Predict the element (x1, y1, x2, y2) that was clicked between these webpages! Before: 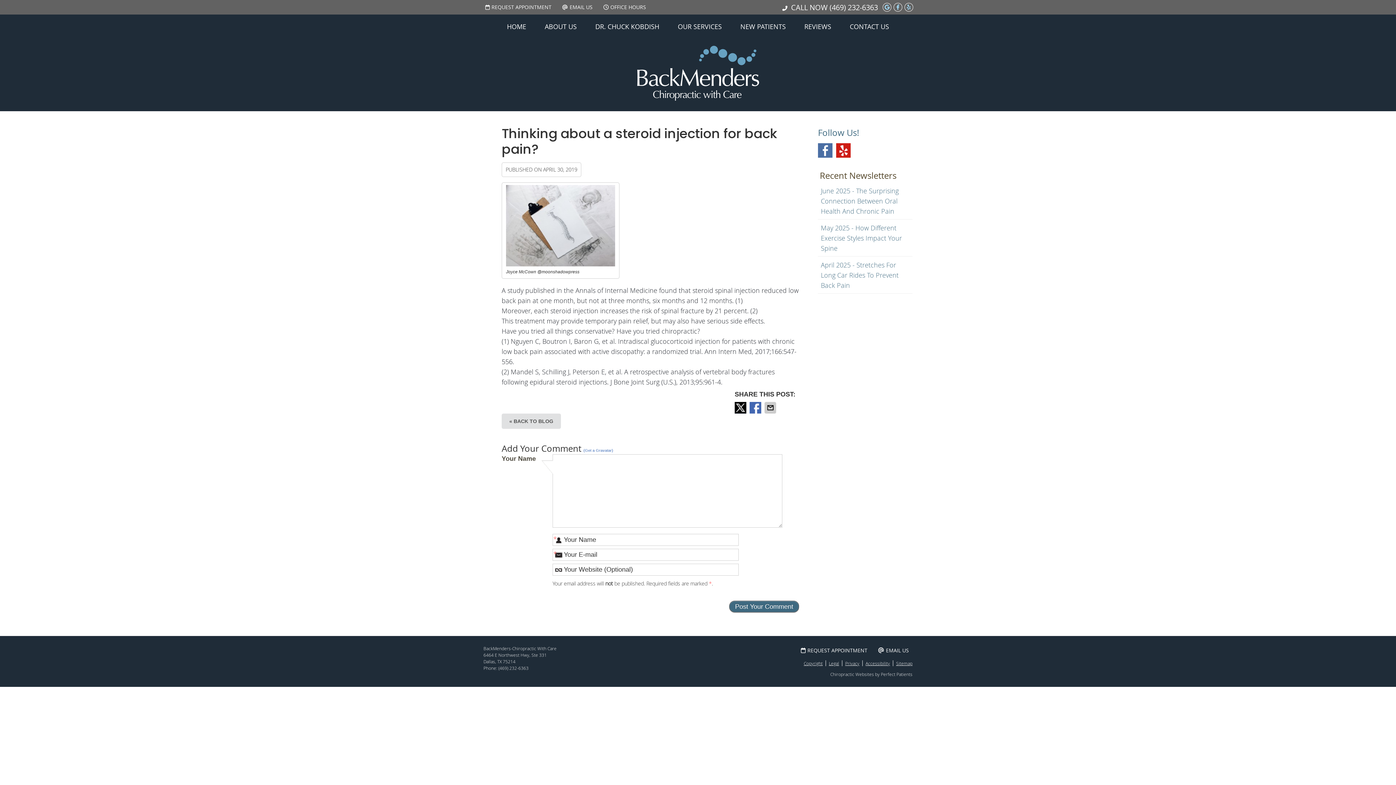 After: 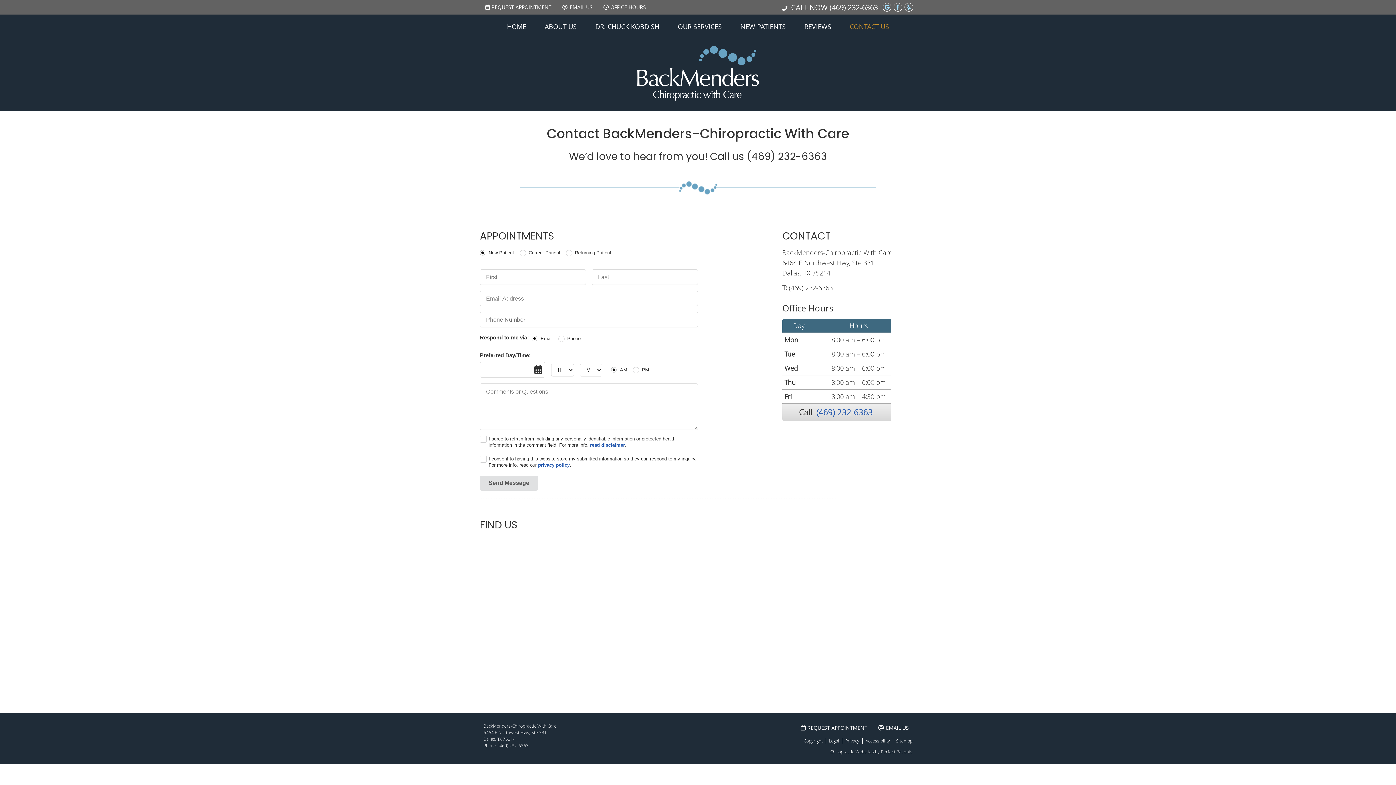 Action: label: CONTACT US bbox: (840, 14, 898, 38)